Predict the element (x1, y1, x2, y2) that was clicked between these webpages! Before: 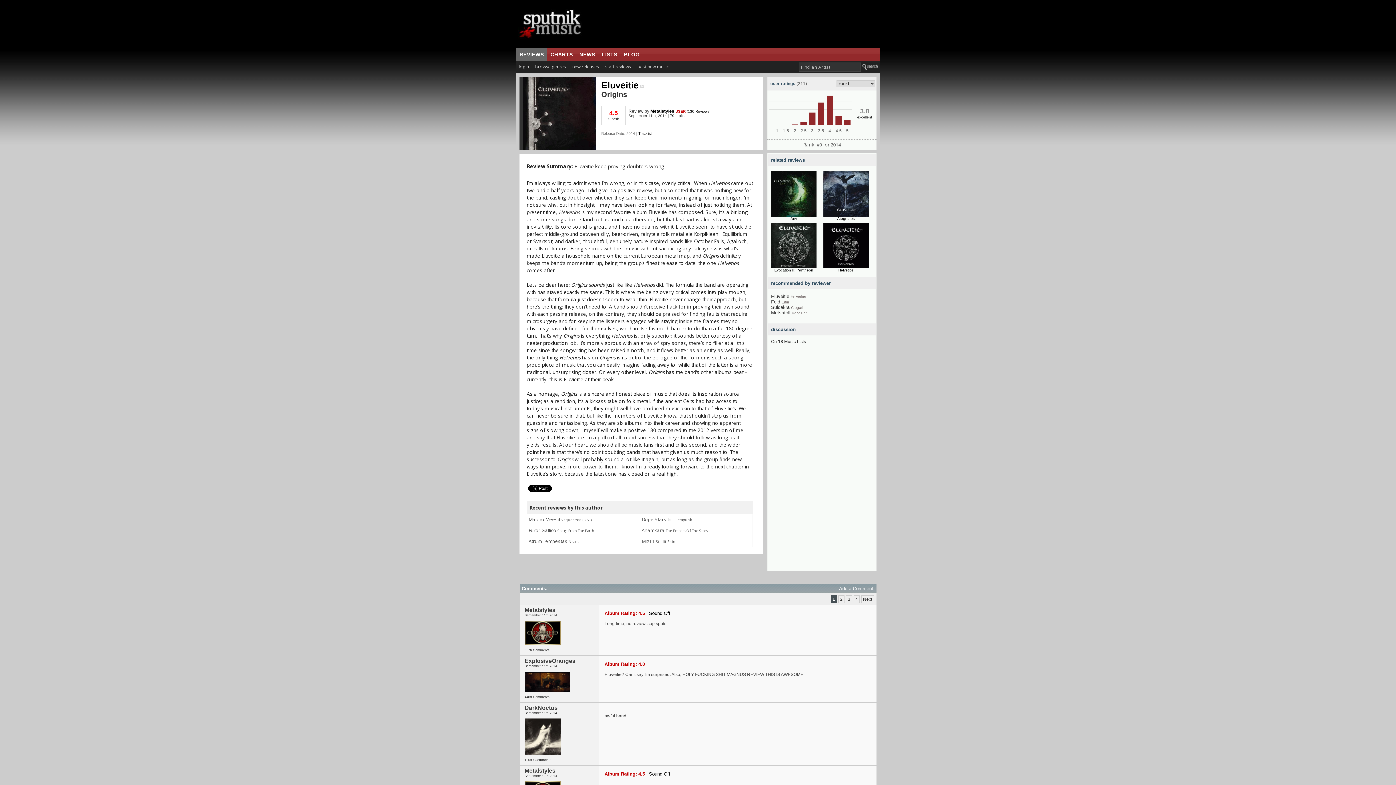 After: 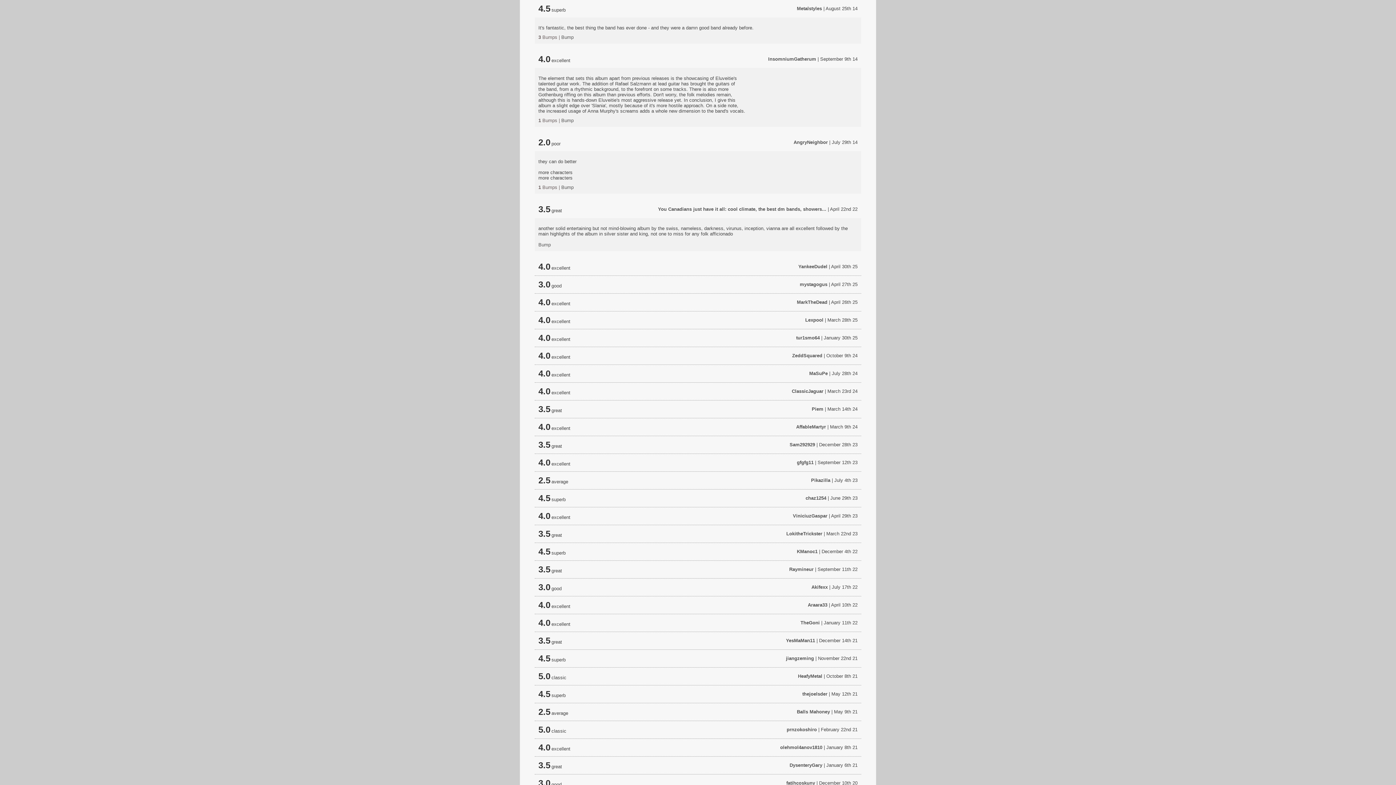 Action: label: Sound Off bbox: (649, 771, 670, 777)